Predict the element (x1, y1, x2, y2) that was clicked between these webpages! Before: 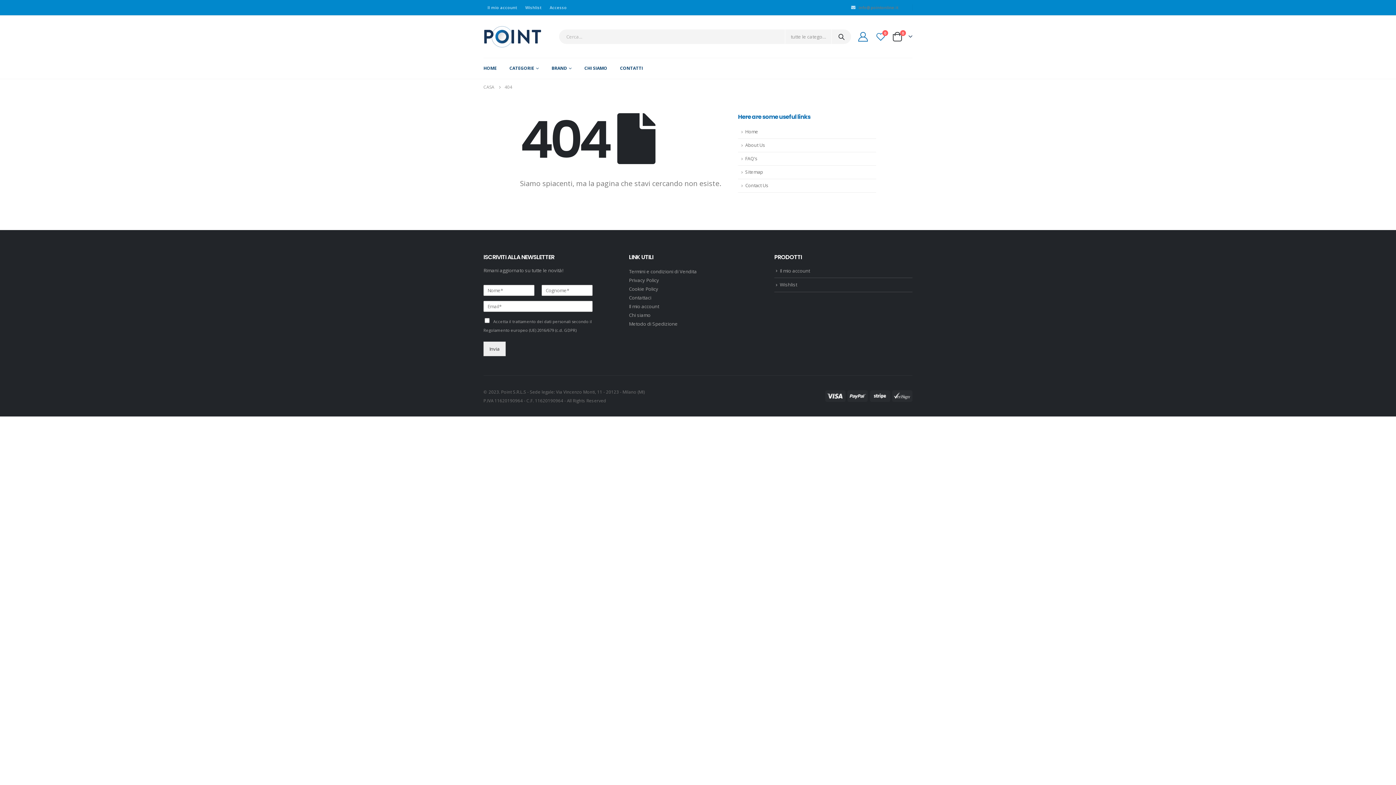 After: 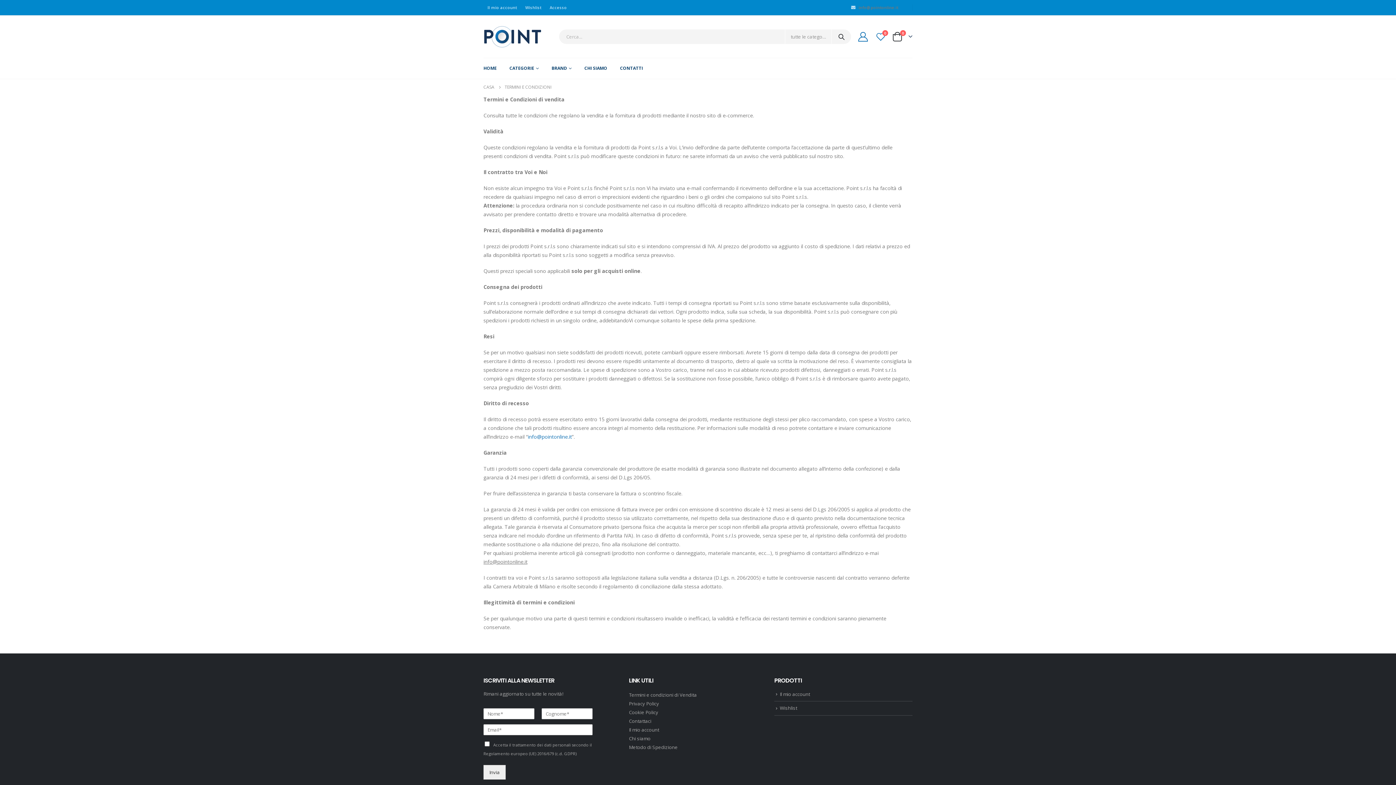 Action: label: Termini e condizioni di Vendita bbox: (629, 268, 697, 274)